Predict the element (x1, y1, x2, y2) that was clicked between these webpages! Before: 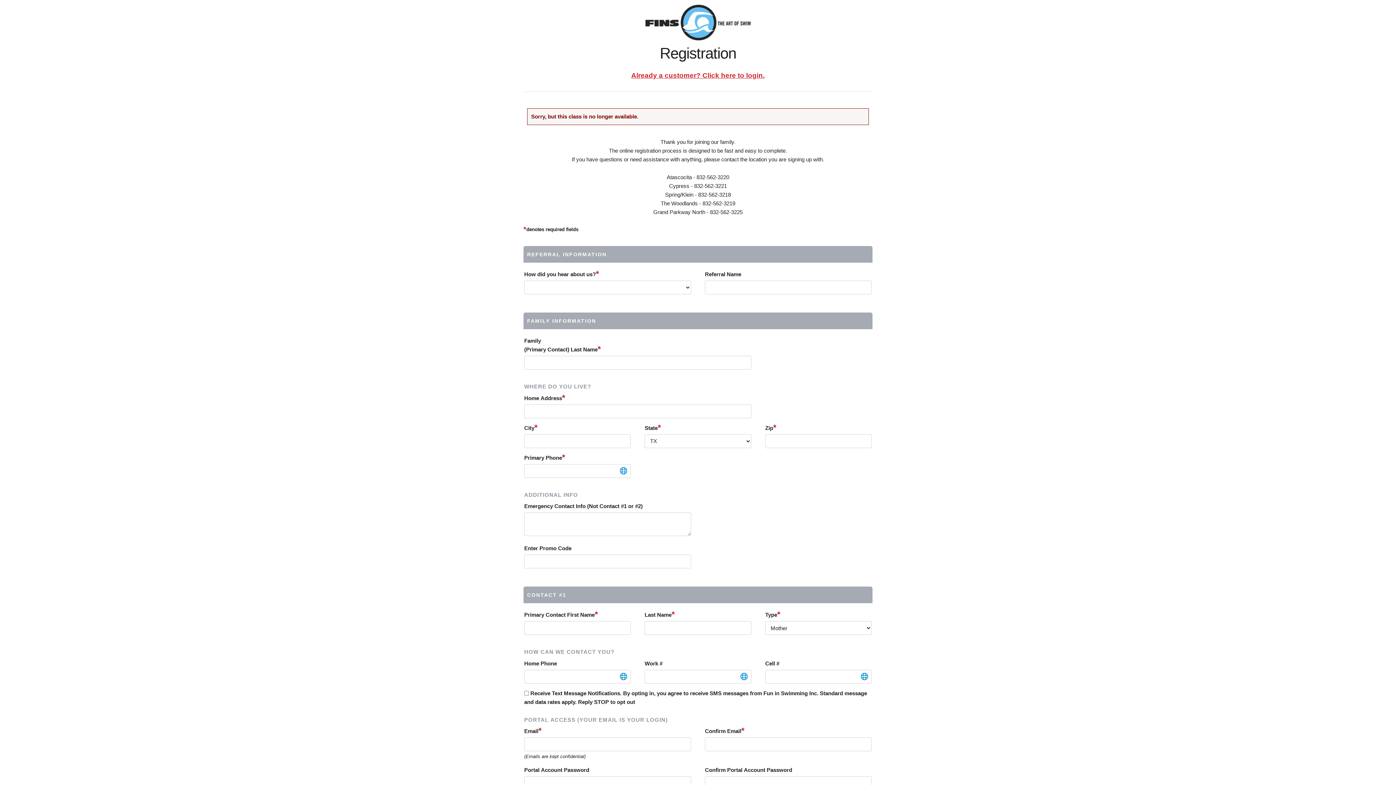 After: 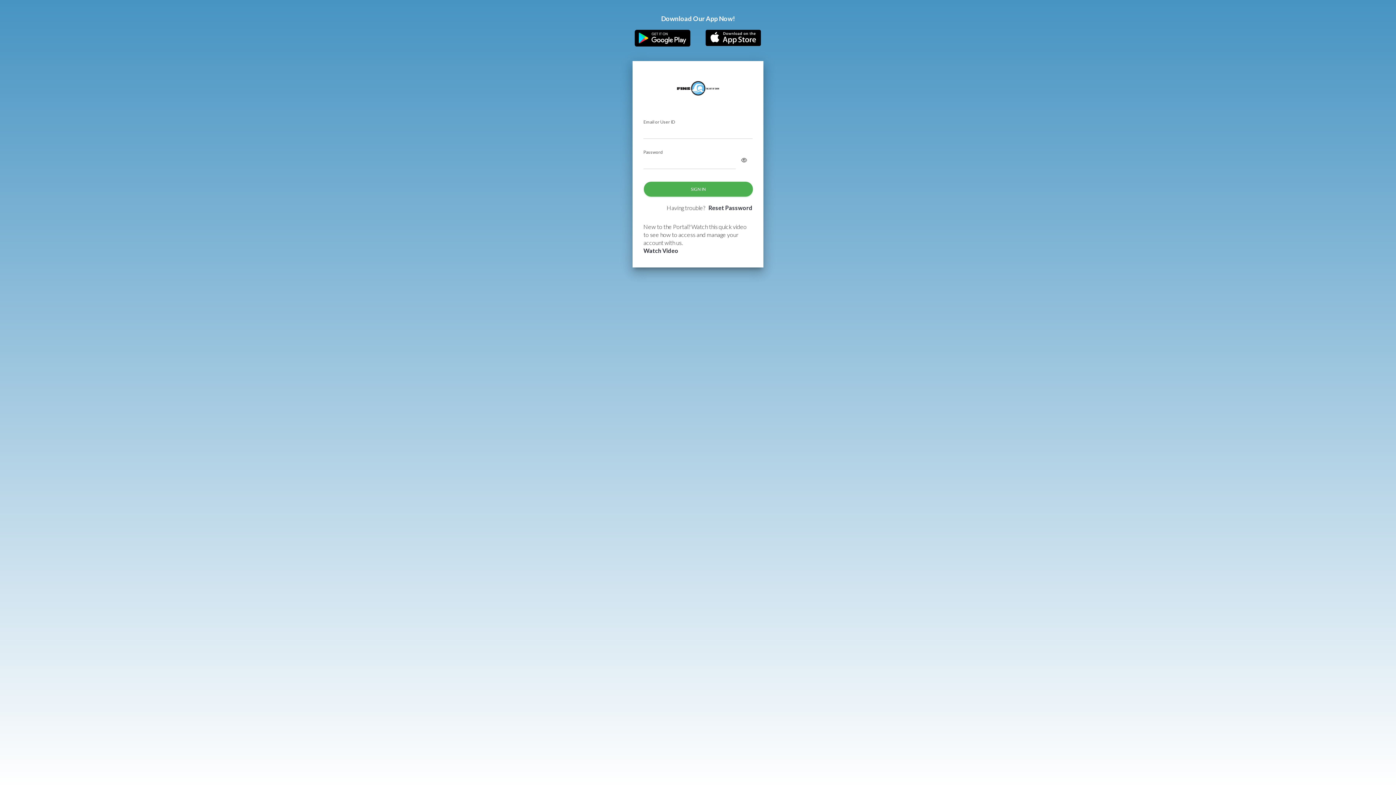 Action: bbox: (631, 71, 764, 79) label: Already a customer? Click here to login.